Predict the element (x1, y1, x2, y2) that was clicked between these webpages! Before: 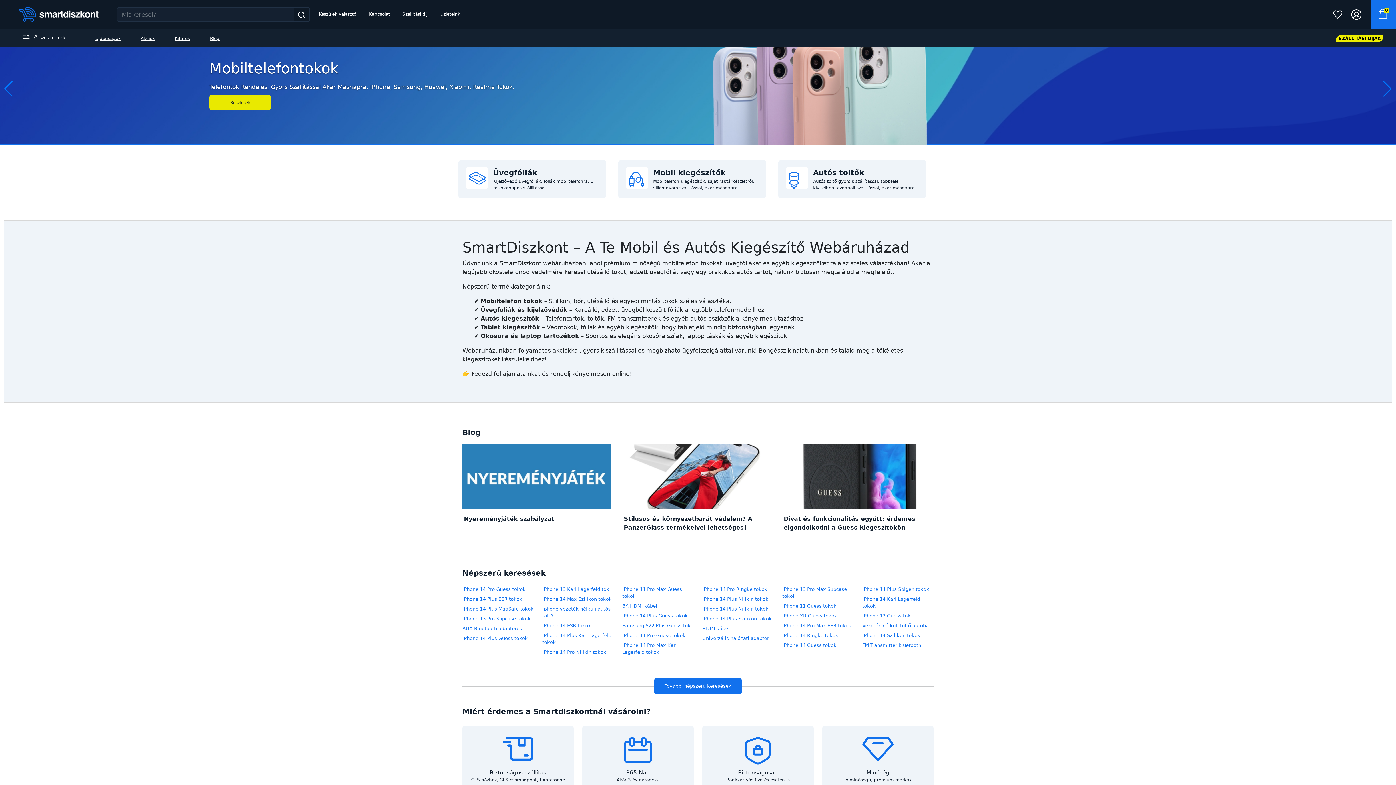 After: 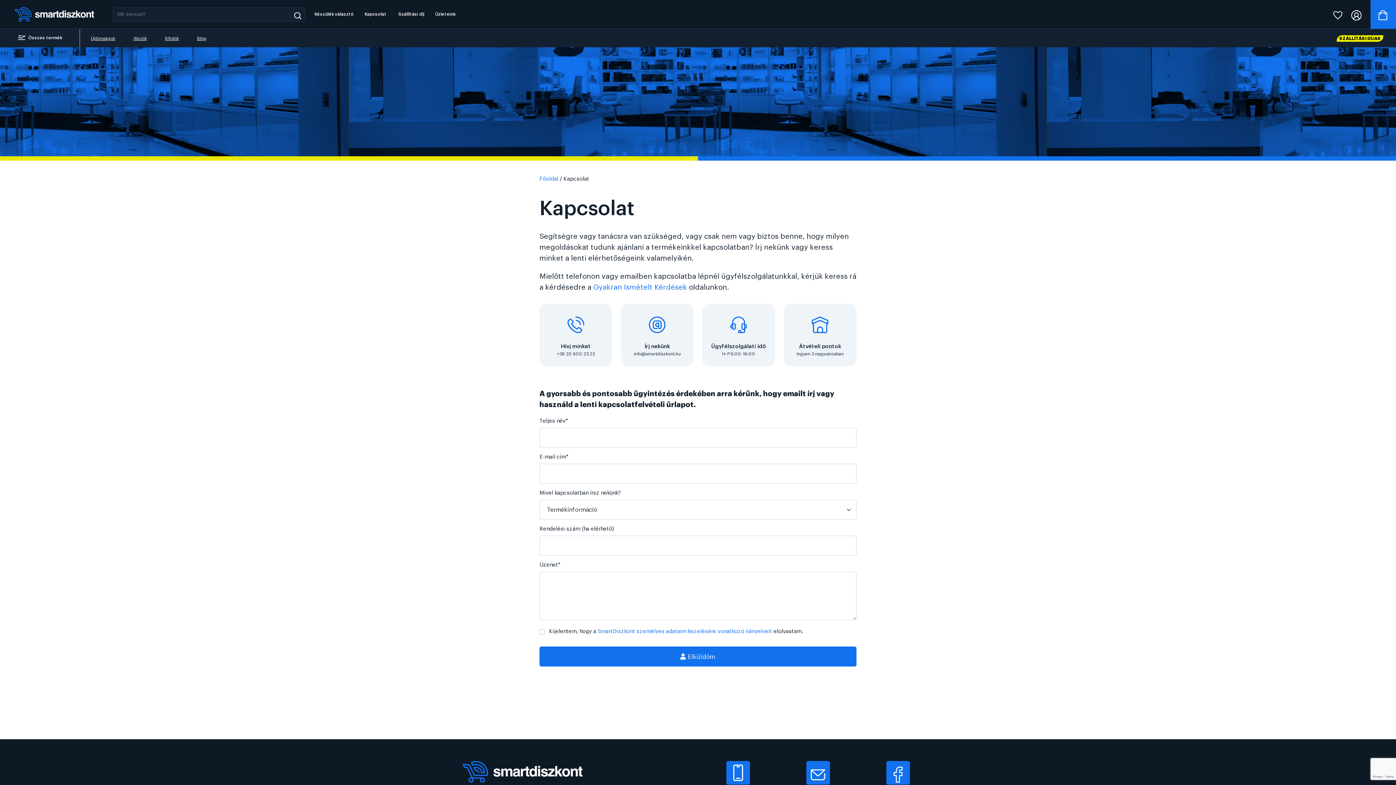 Action: label: Kapcsolat  bbox: (369, 11, 391, 16)